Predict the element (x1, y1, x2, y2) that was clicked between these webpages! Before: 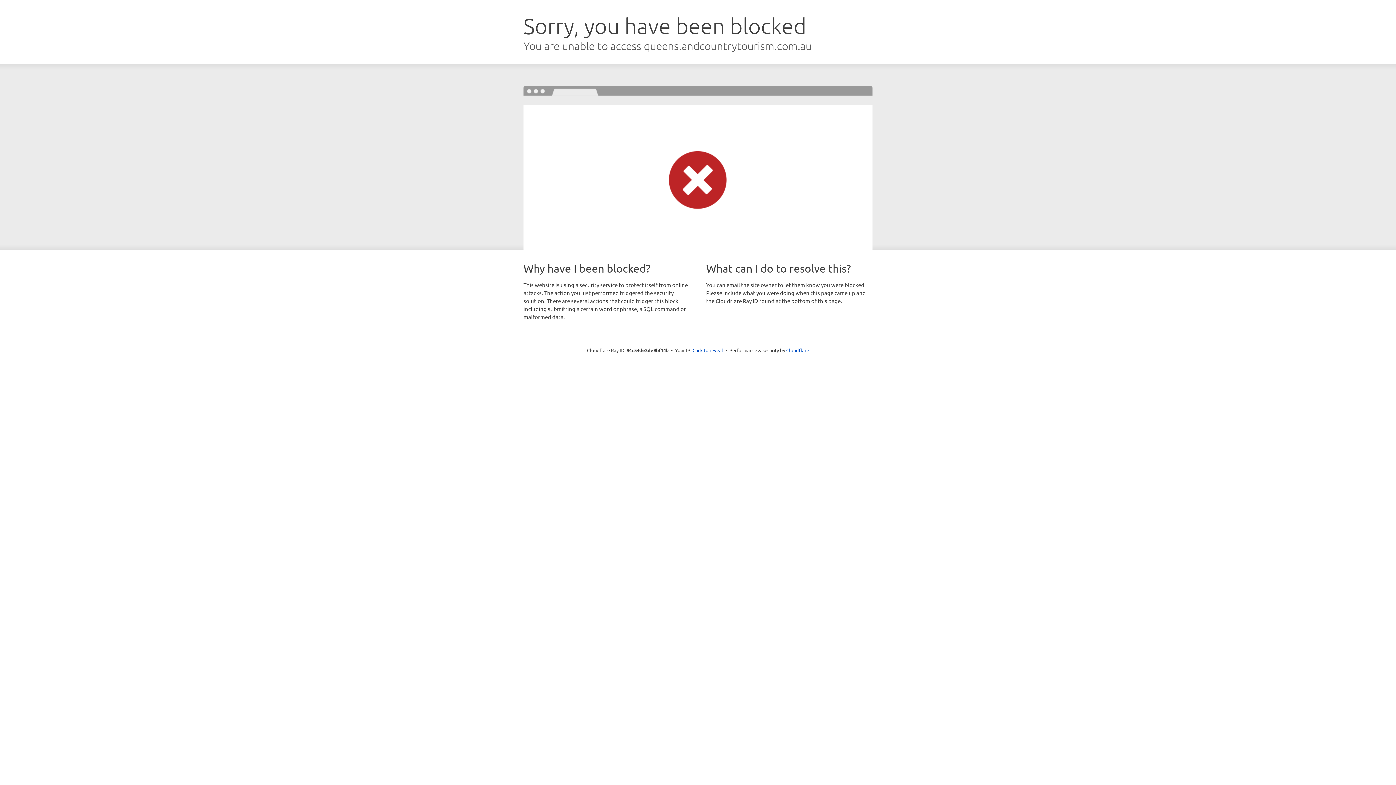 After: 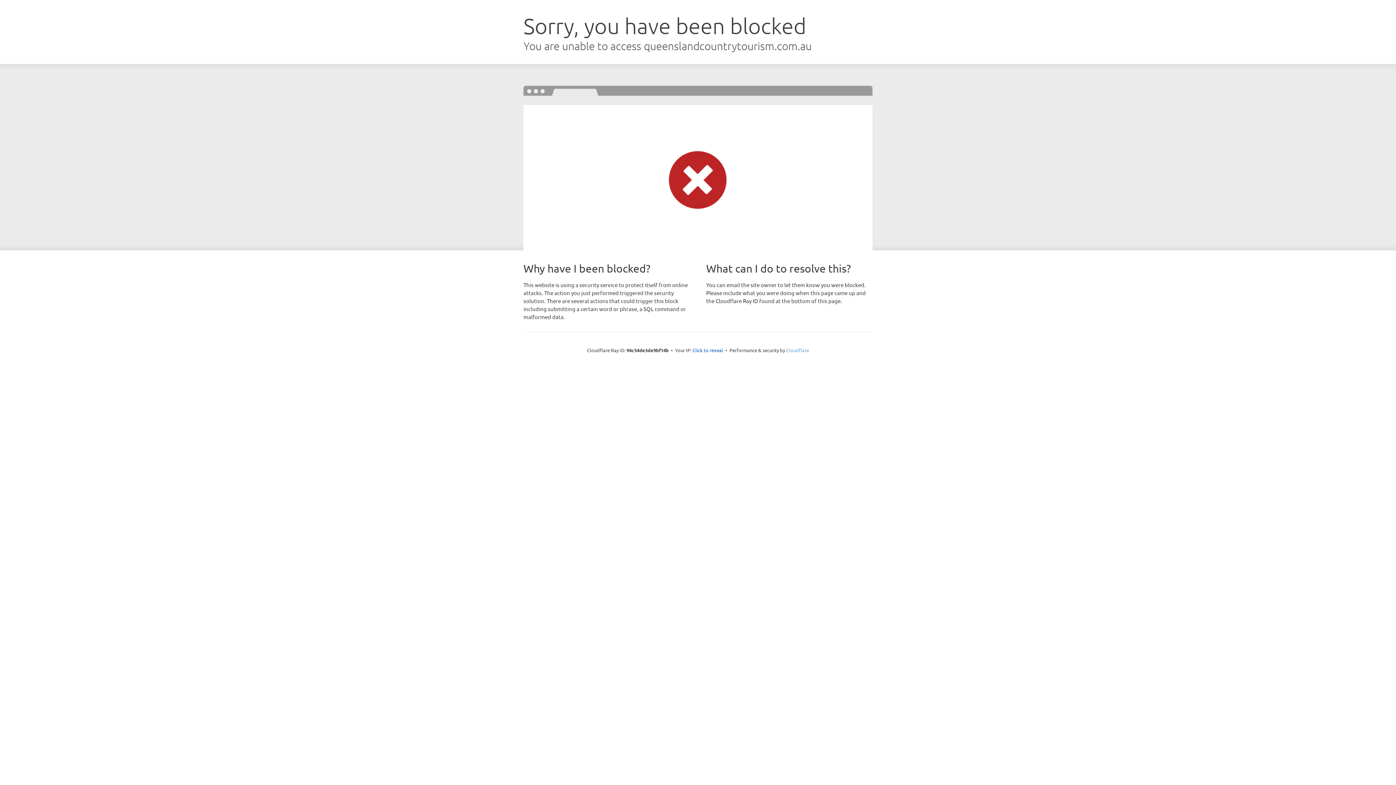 Action: bbox: (786, 347, 809, 353) label: Cloudflare